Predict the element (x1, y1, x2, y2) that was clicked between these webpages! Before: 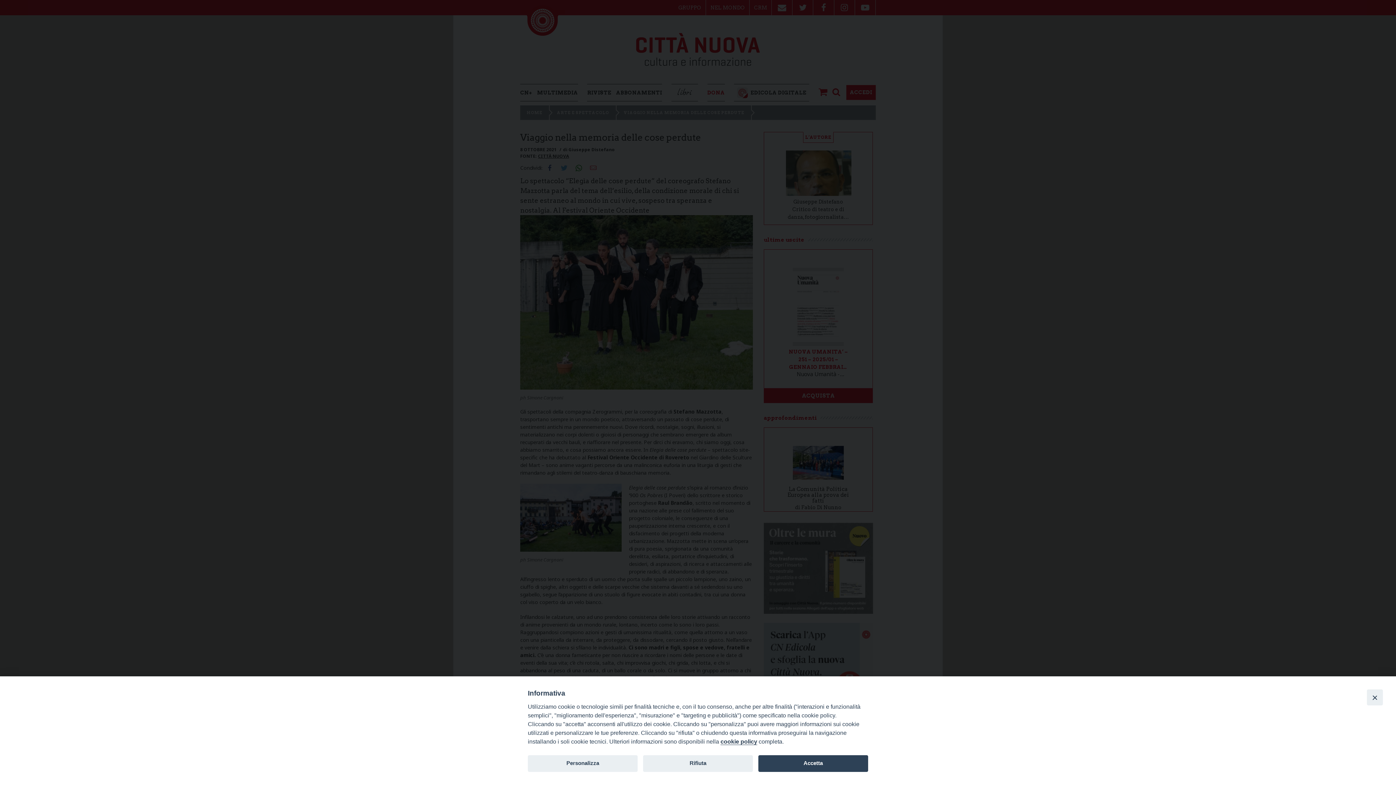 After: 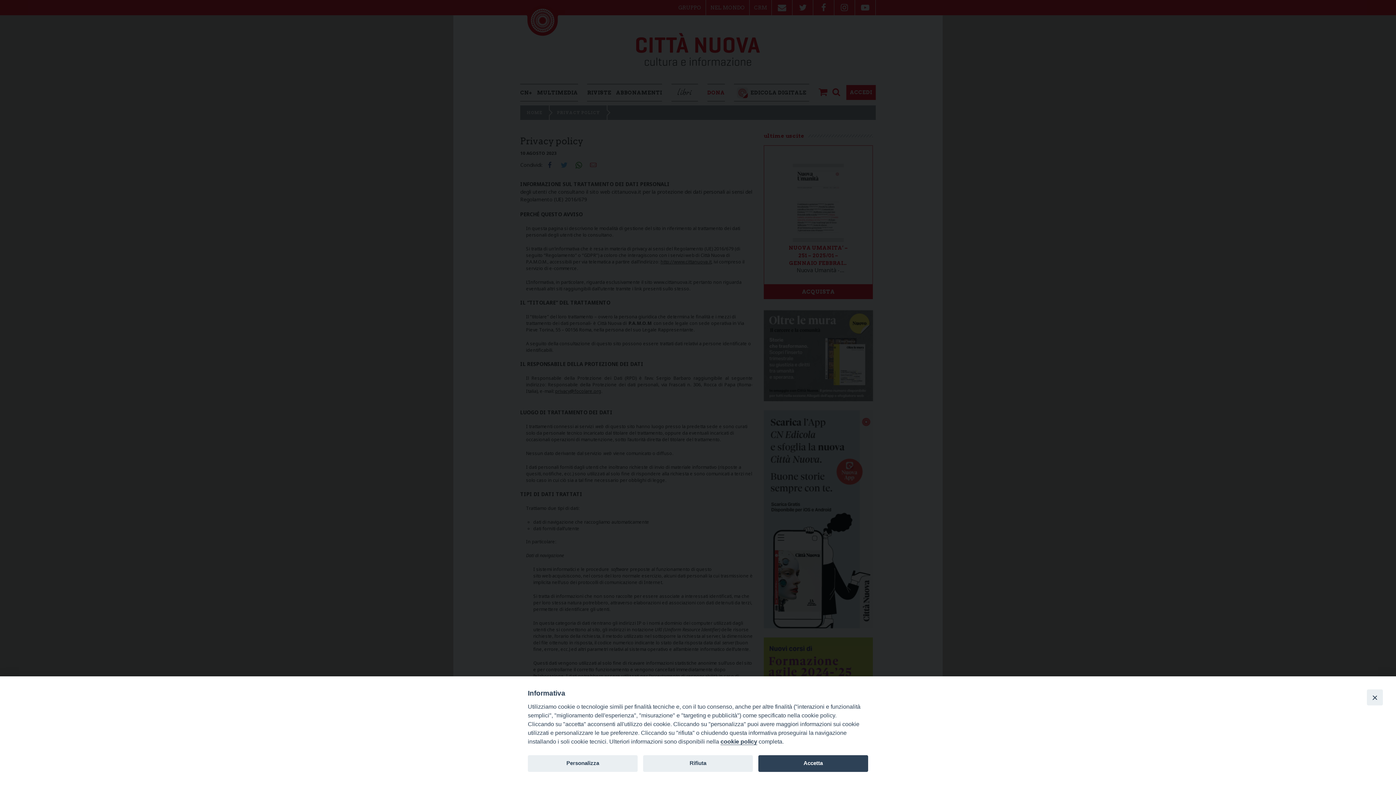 Action: bbox: (720, 738, 757, 745) label: cookie policy